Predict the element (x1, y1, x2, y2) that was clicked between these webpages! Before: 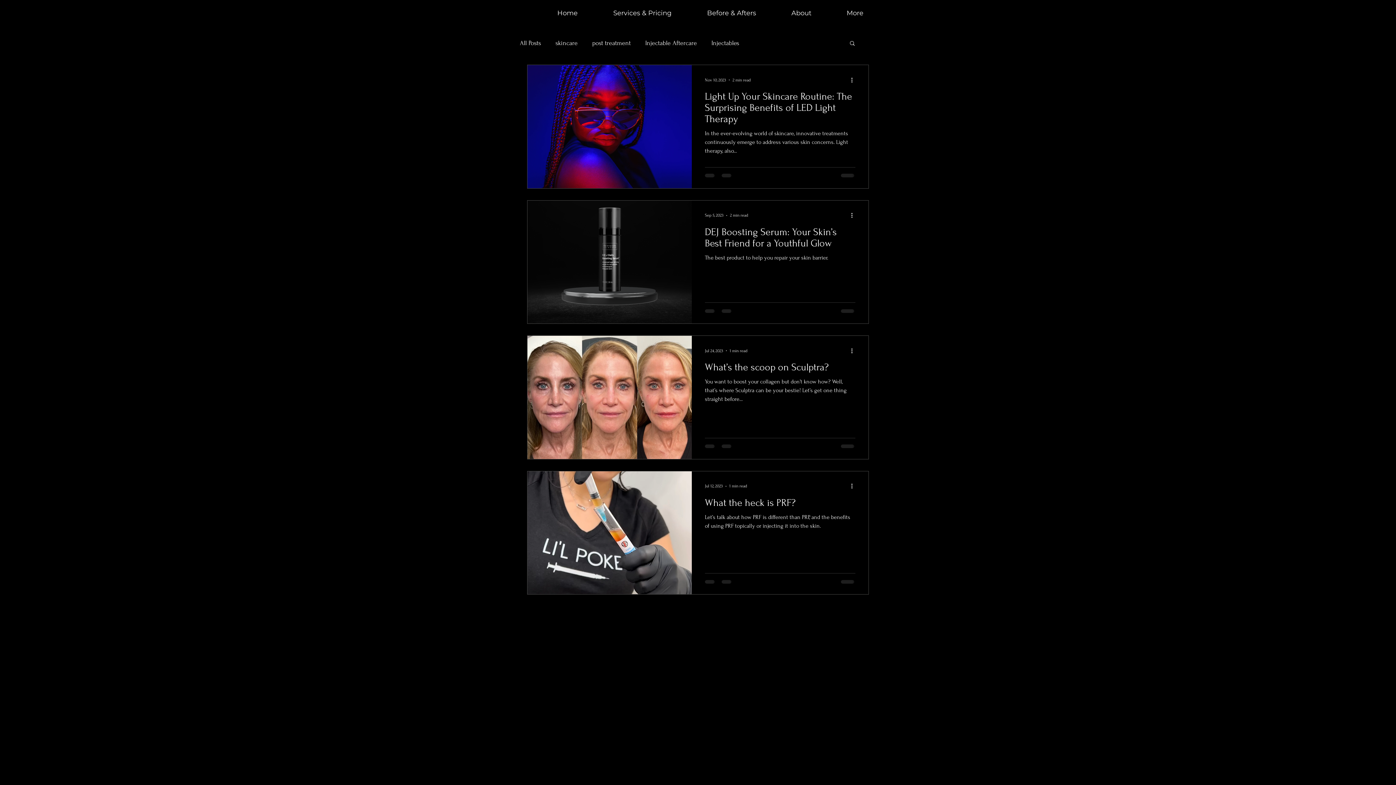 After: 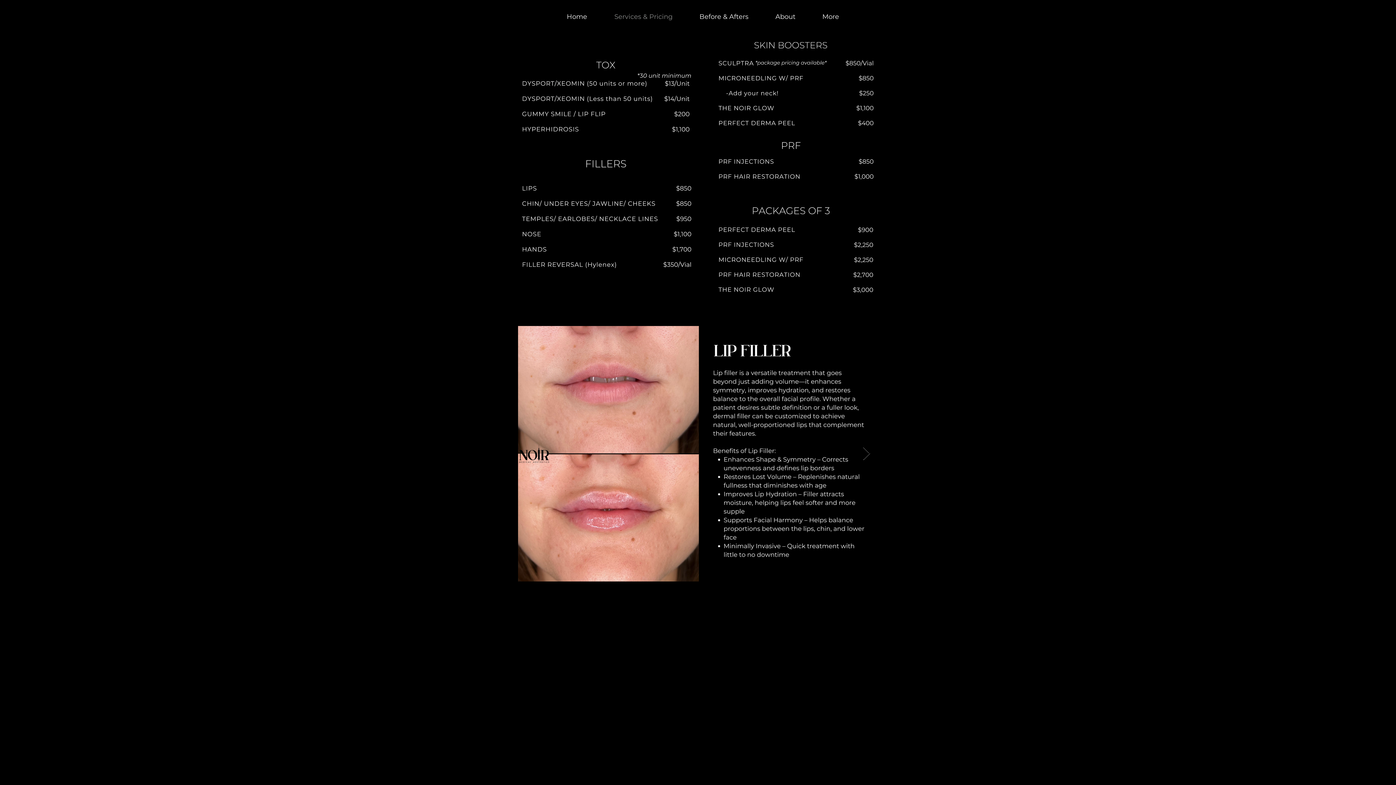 Action: label: Services & Pricing bbox: (583, 4, 677, 22)